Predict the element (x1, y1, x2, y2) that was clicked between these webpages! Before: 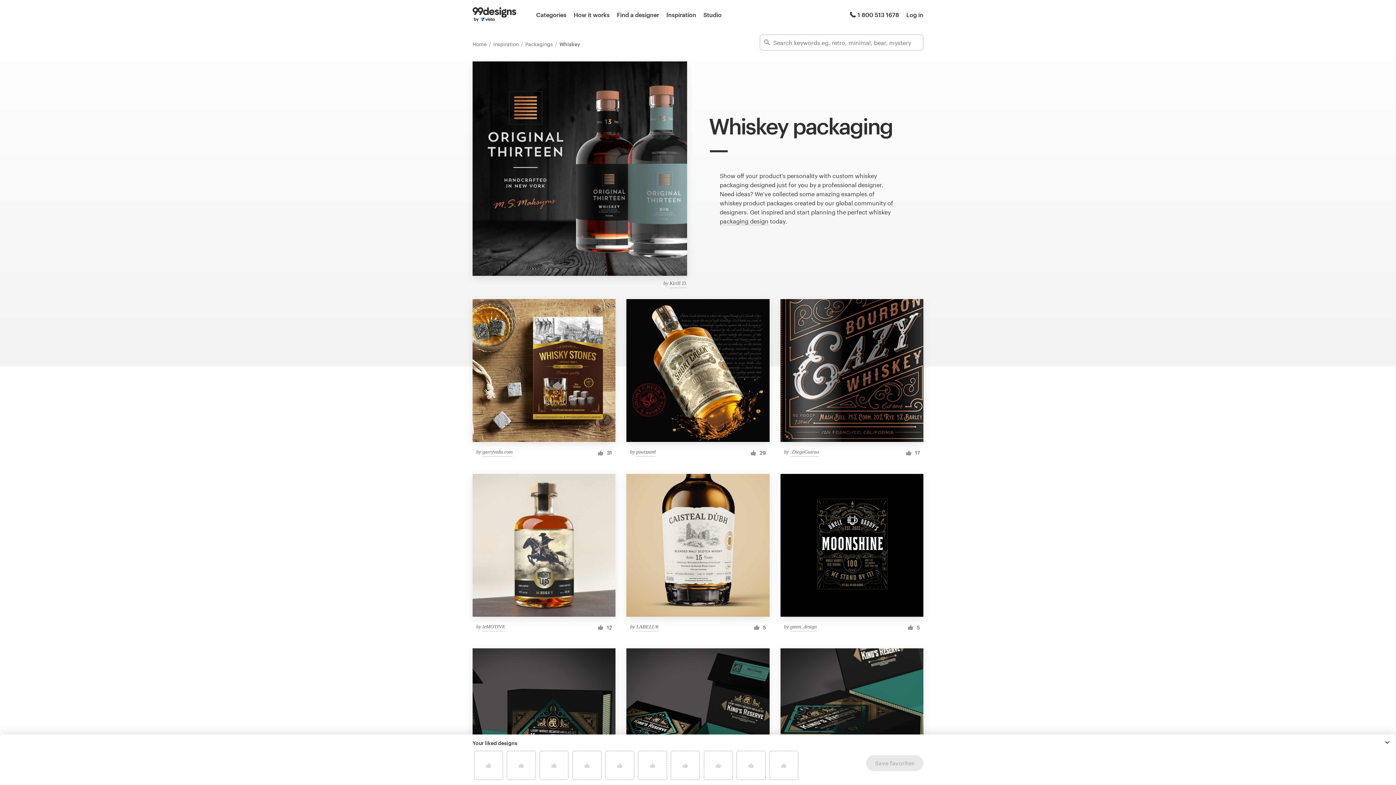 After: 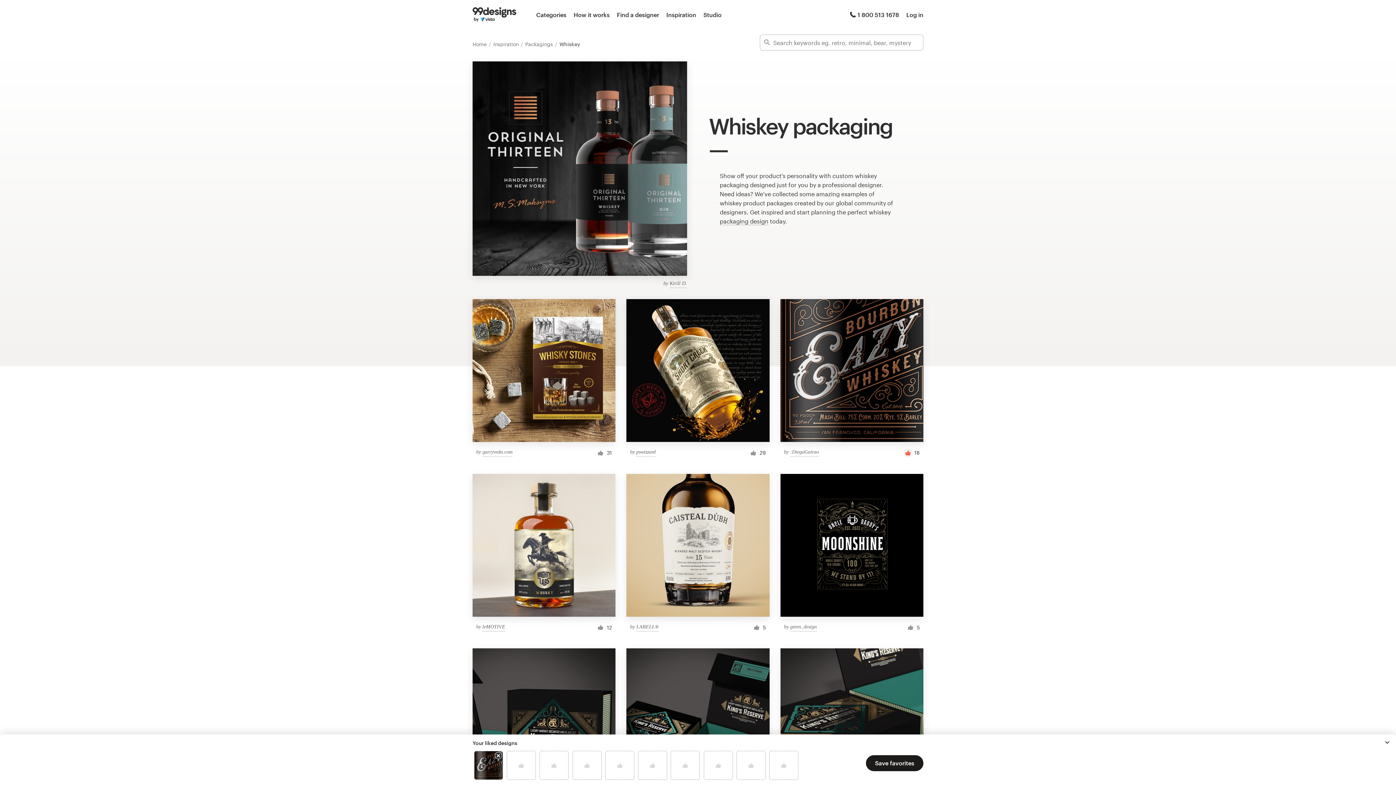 Action: bbox: (904, 448, 913, 457)